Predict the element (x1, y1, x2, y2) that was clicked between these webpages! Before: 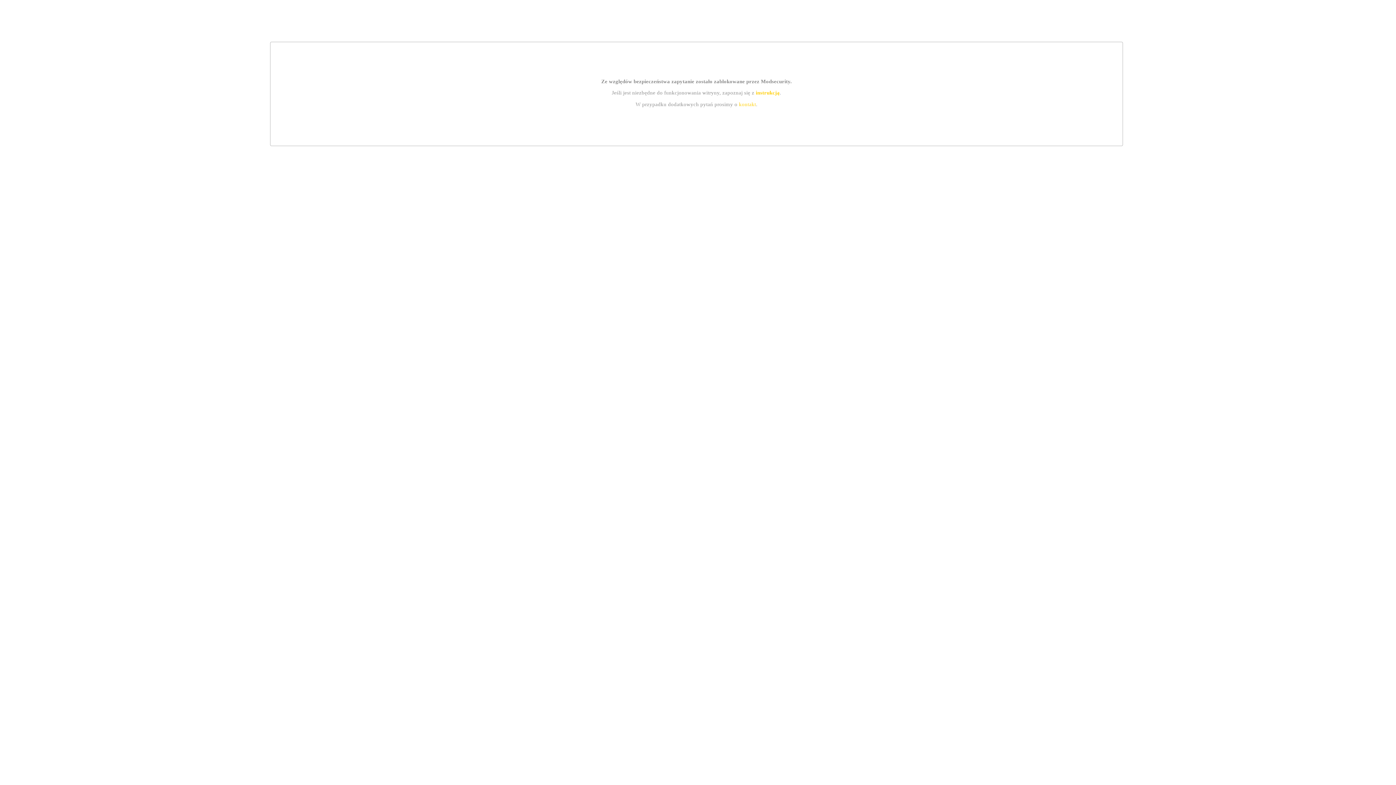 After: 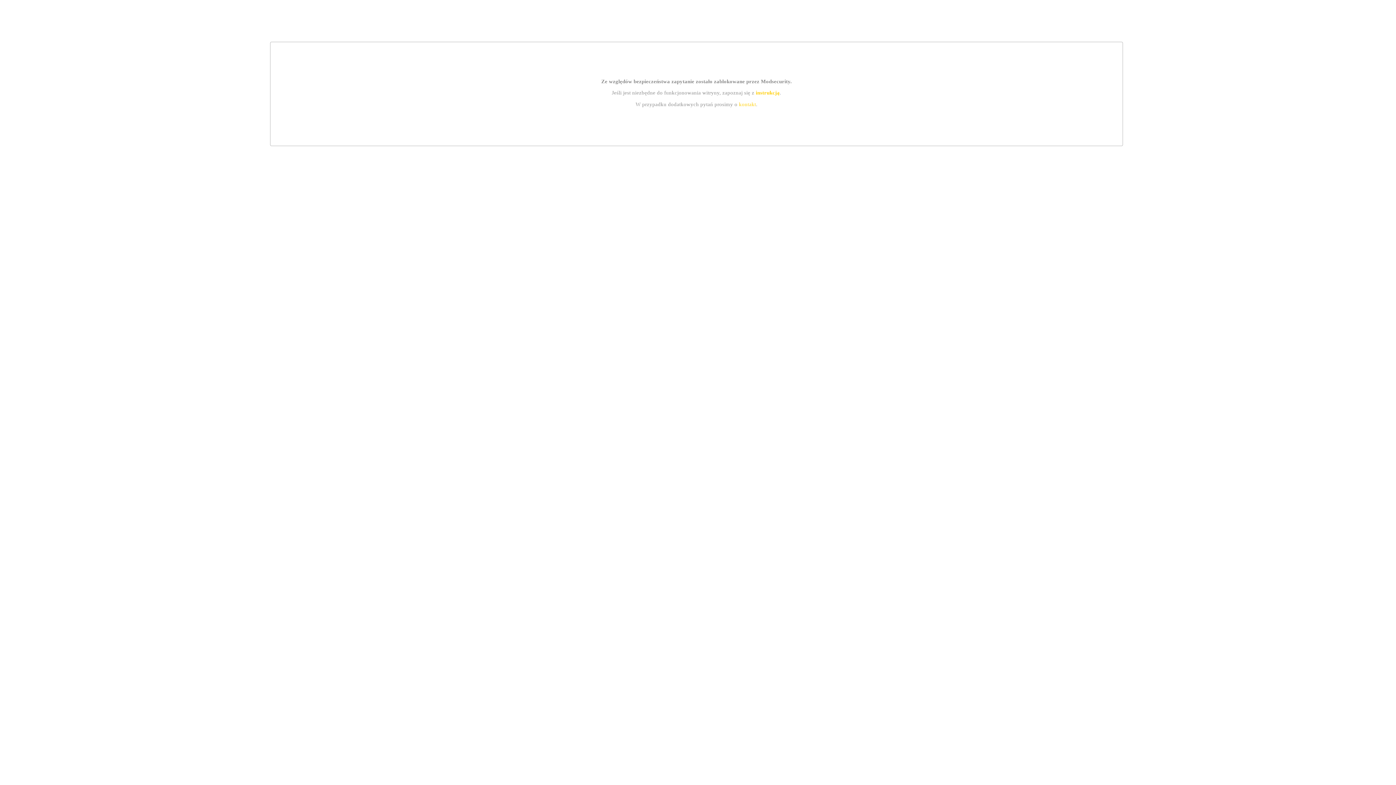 Action: bbox: (755, 89, 779, 95) label: instrukcją